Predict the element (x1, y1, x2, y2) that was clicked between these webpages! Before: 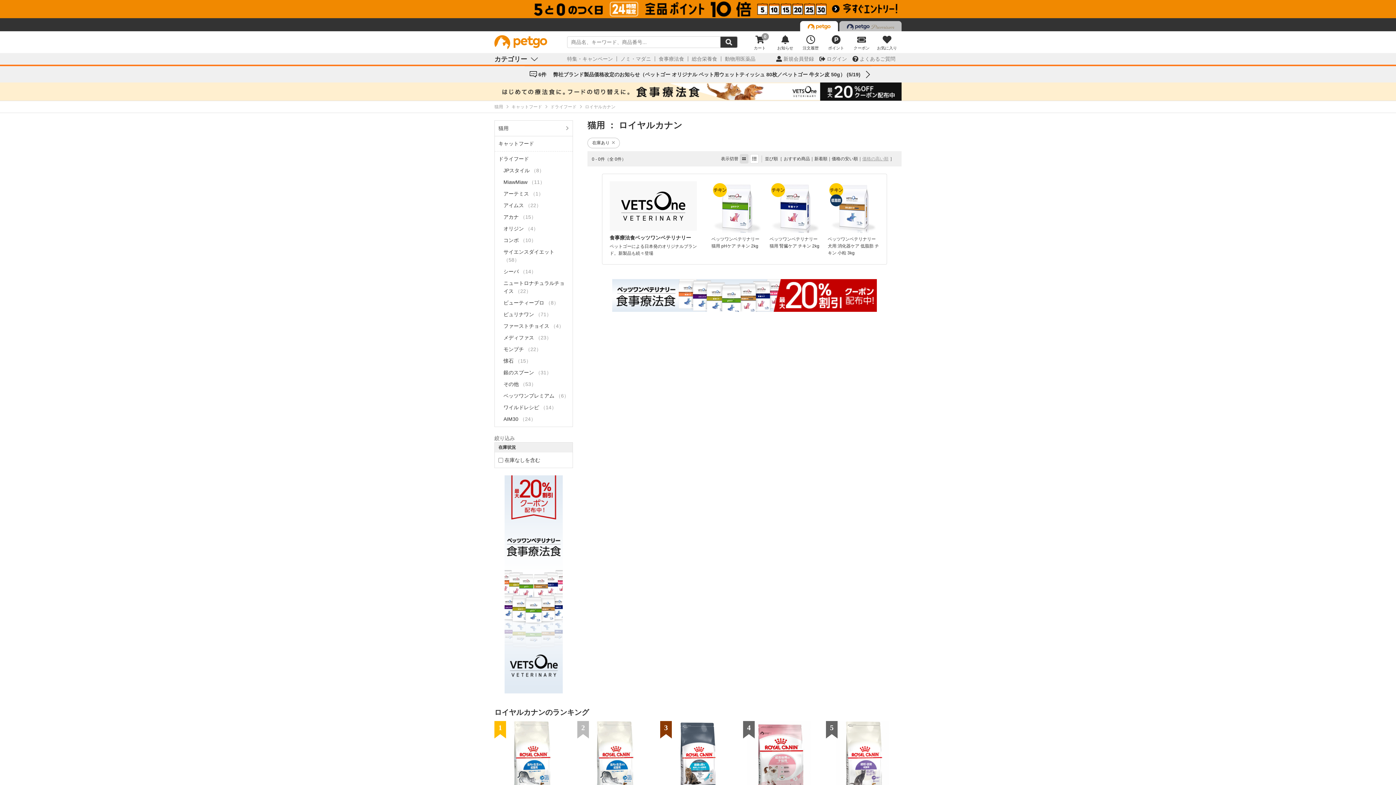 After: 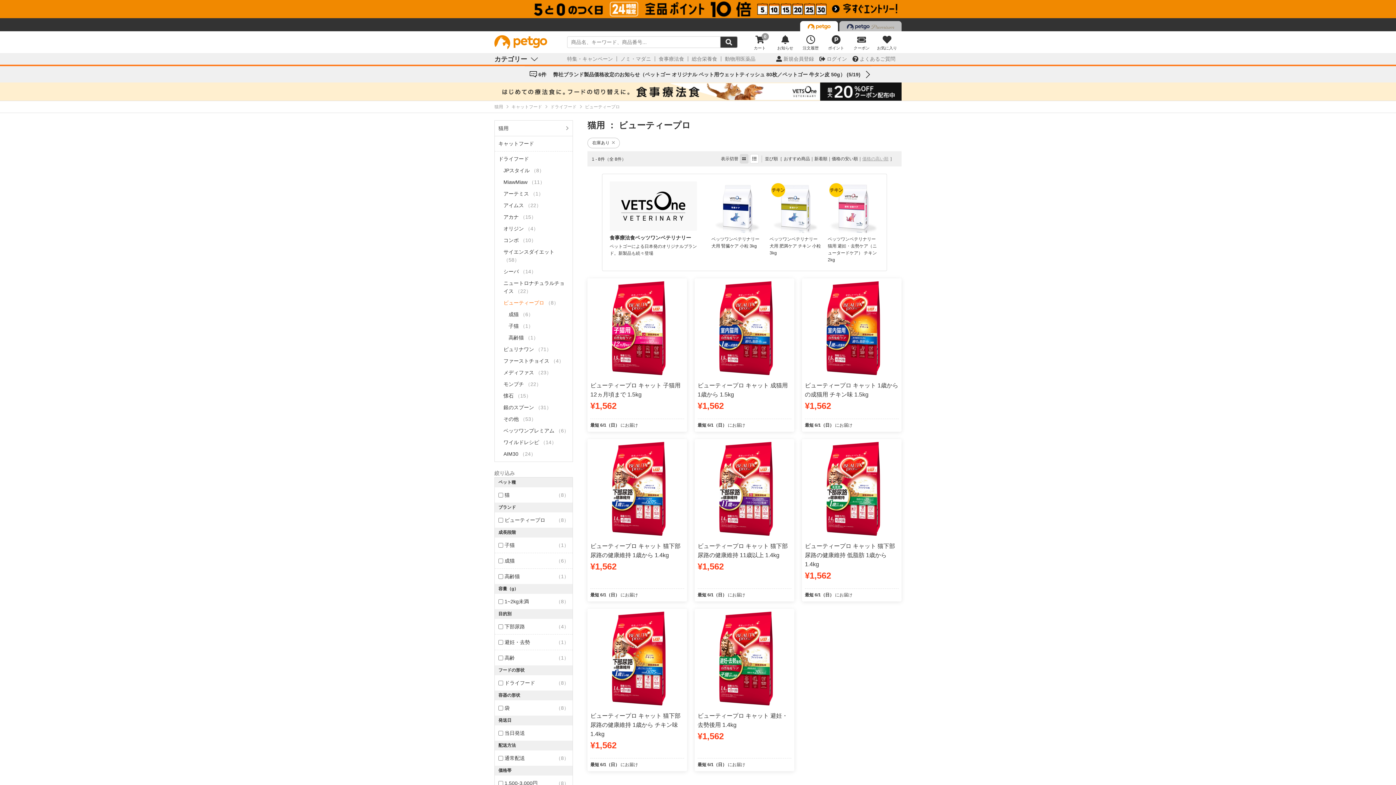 Action: label: ビューティープロ （8） bbox: (503, 300, 558, 305)